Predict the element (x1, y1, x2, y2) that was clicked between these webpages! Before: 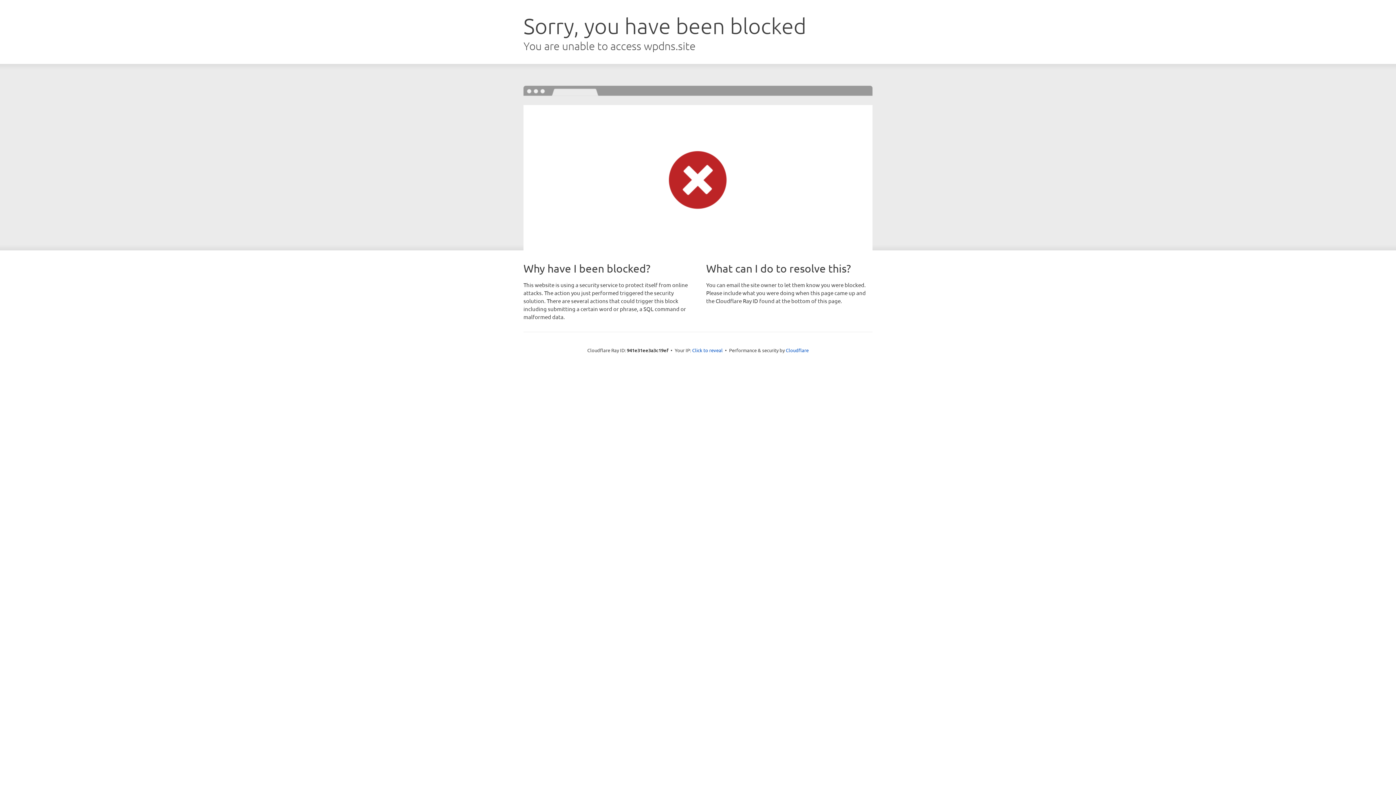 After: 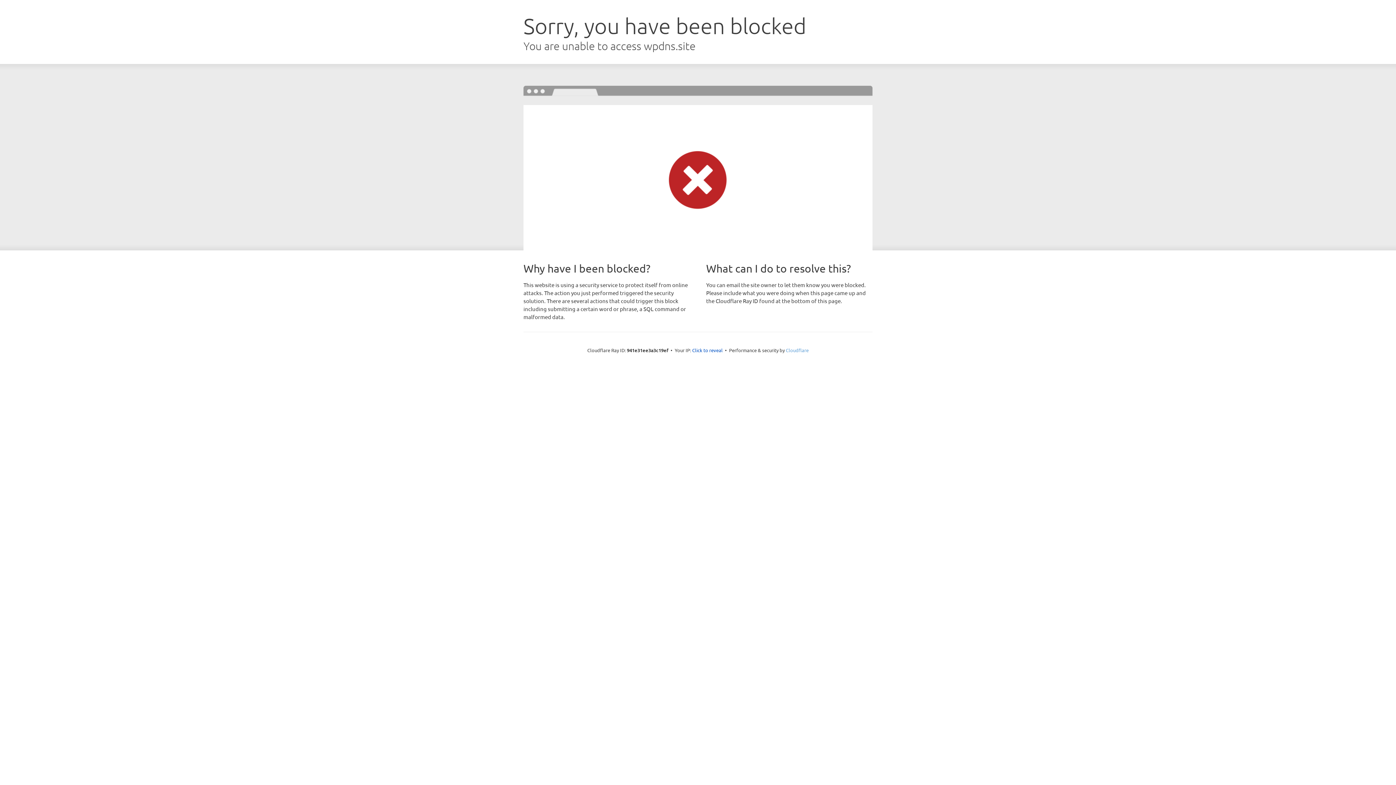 Action: label: Cloudflare bbox: (786, 347, 808, 353)